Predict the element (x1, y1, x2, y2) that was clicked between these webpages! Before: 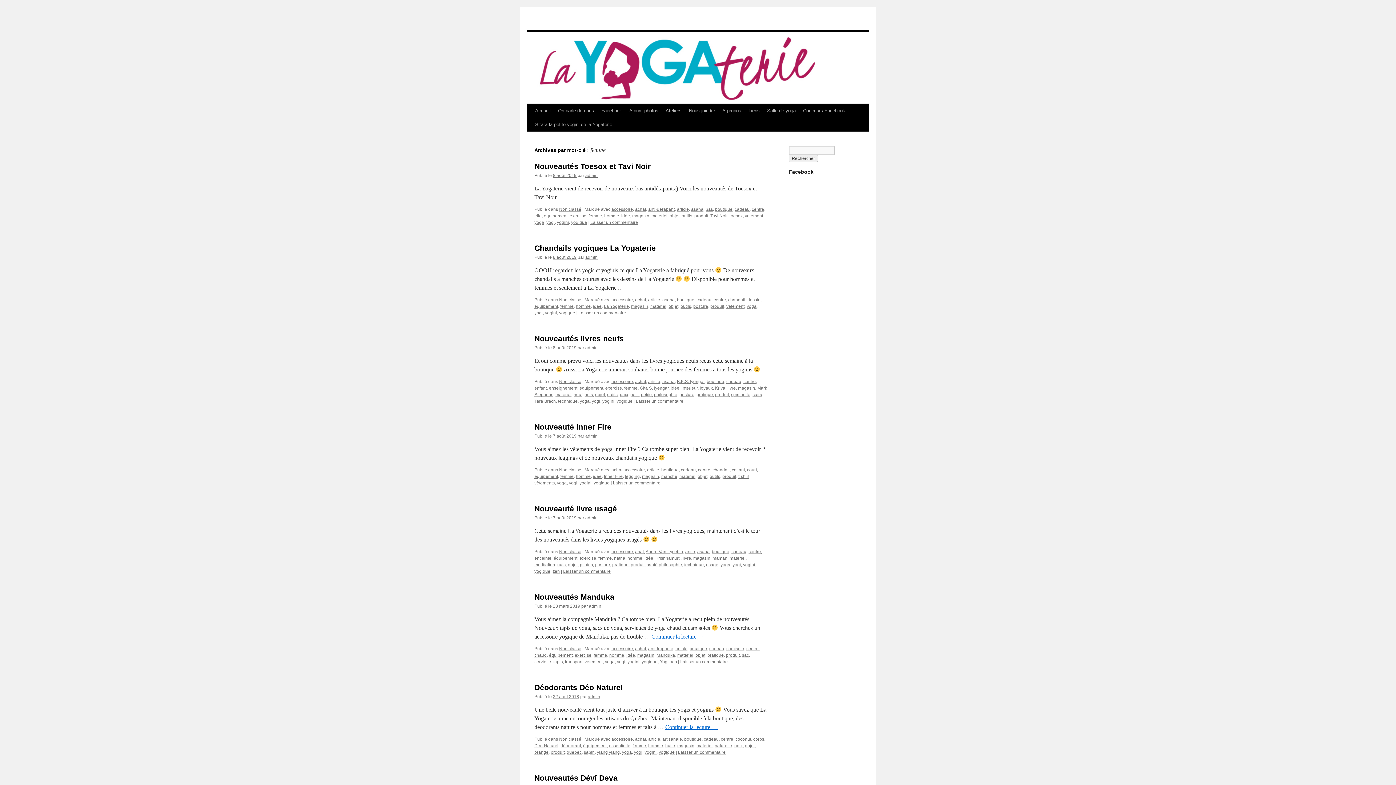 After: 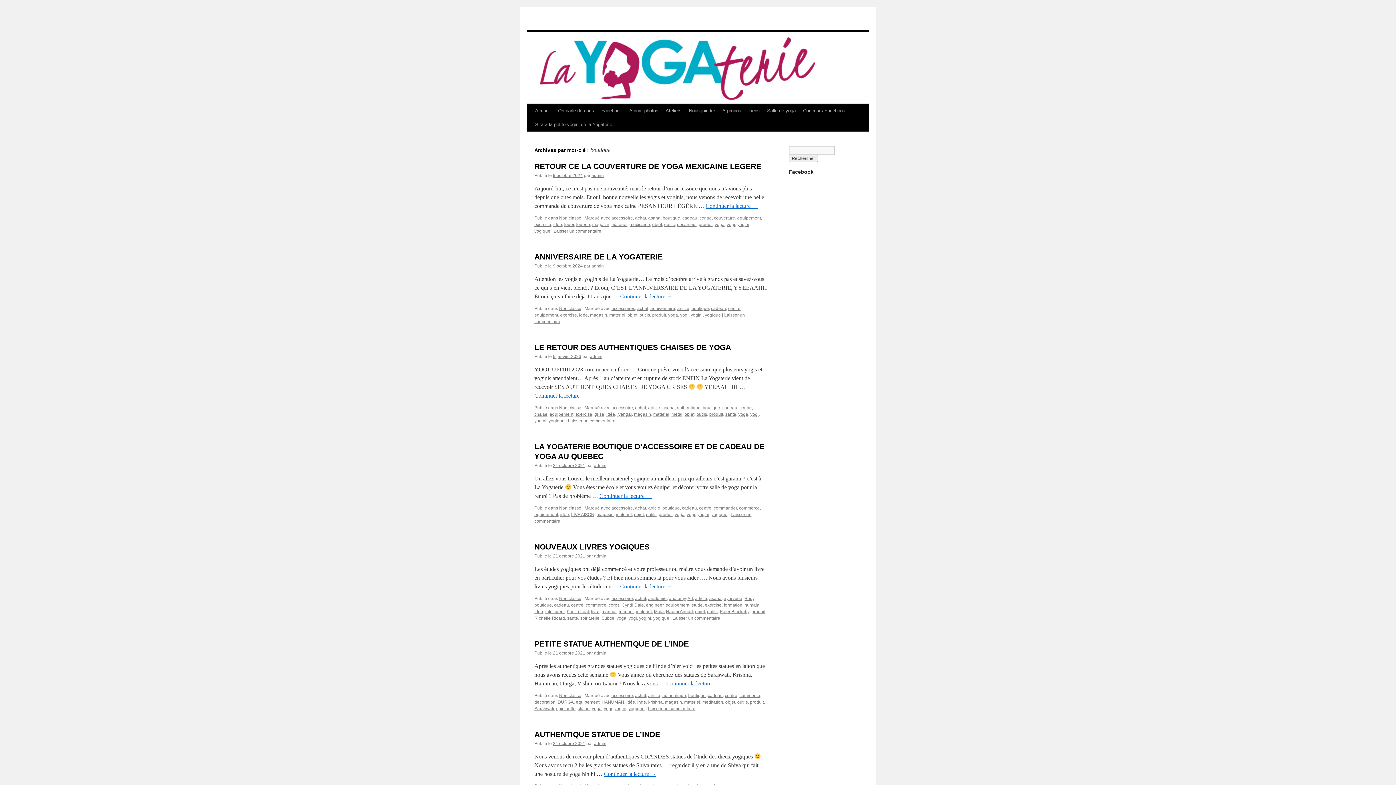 Action: bbox: (677, 297, 694, 302) label: boutique